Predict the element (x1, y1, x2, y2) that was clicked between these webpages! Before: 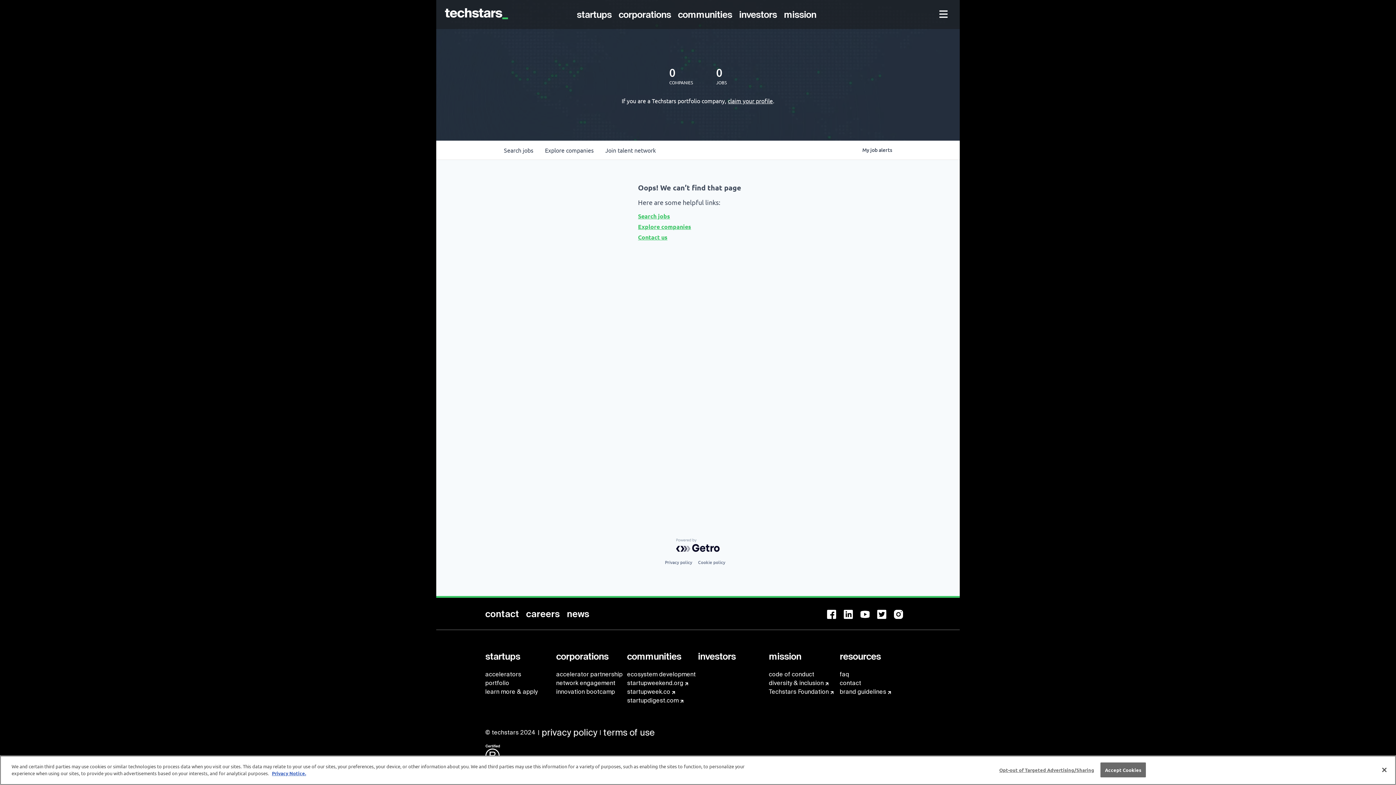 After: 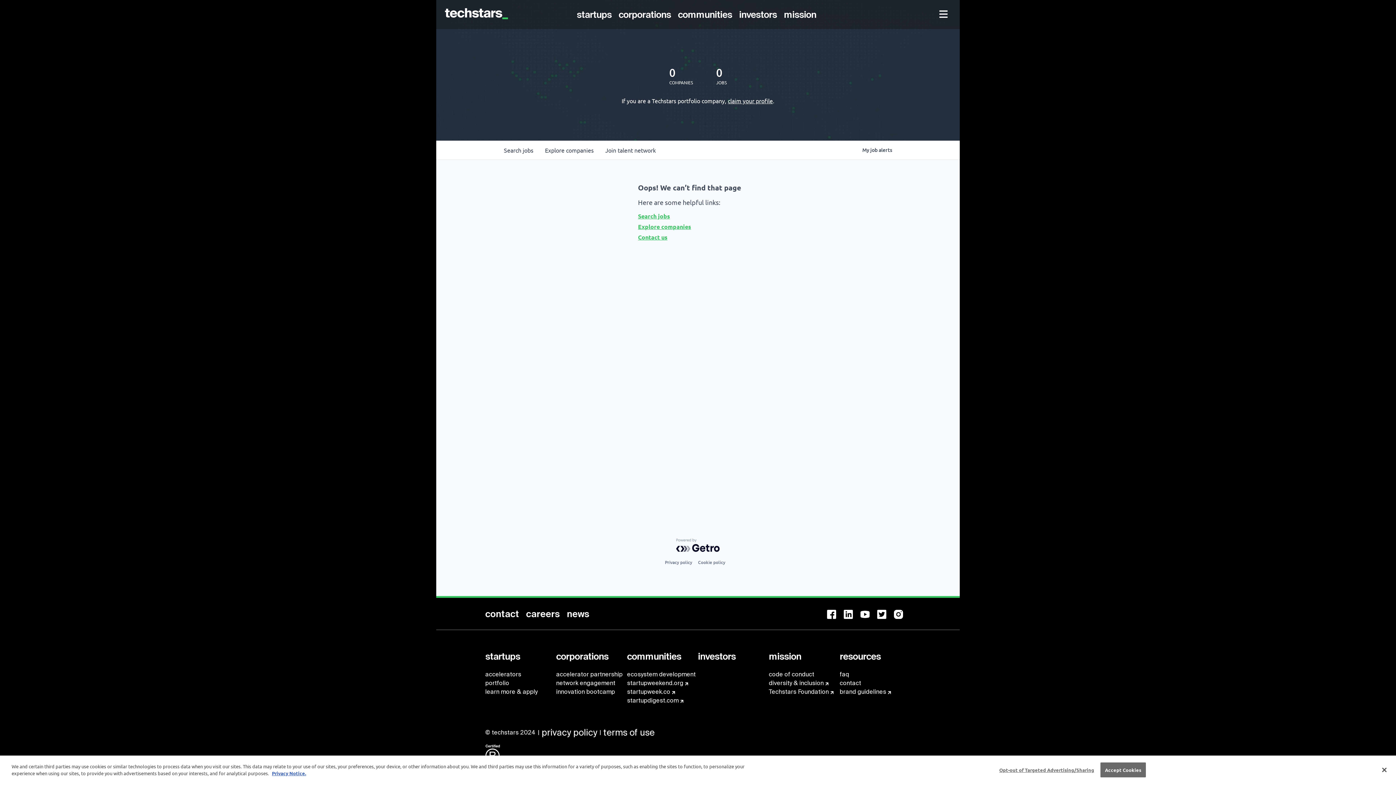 Action: bbox: (728, 97, 773, 104) label: claim your profile